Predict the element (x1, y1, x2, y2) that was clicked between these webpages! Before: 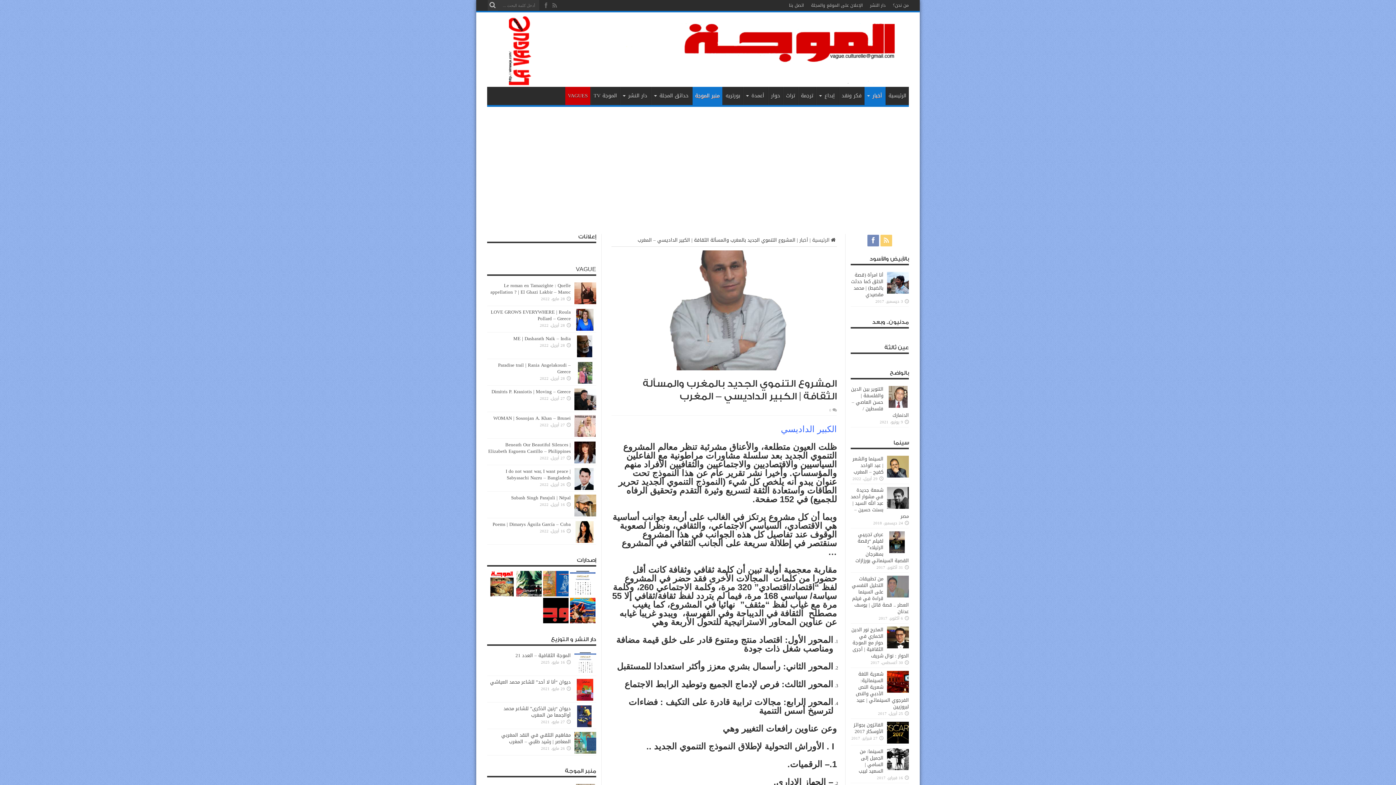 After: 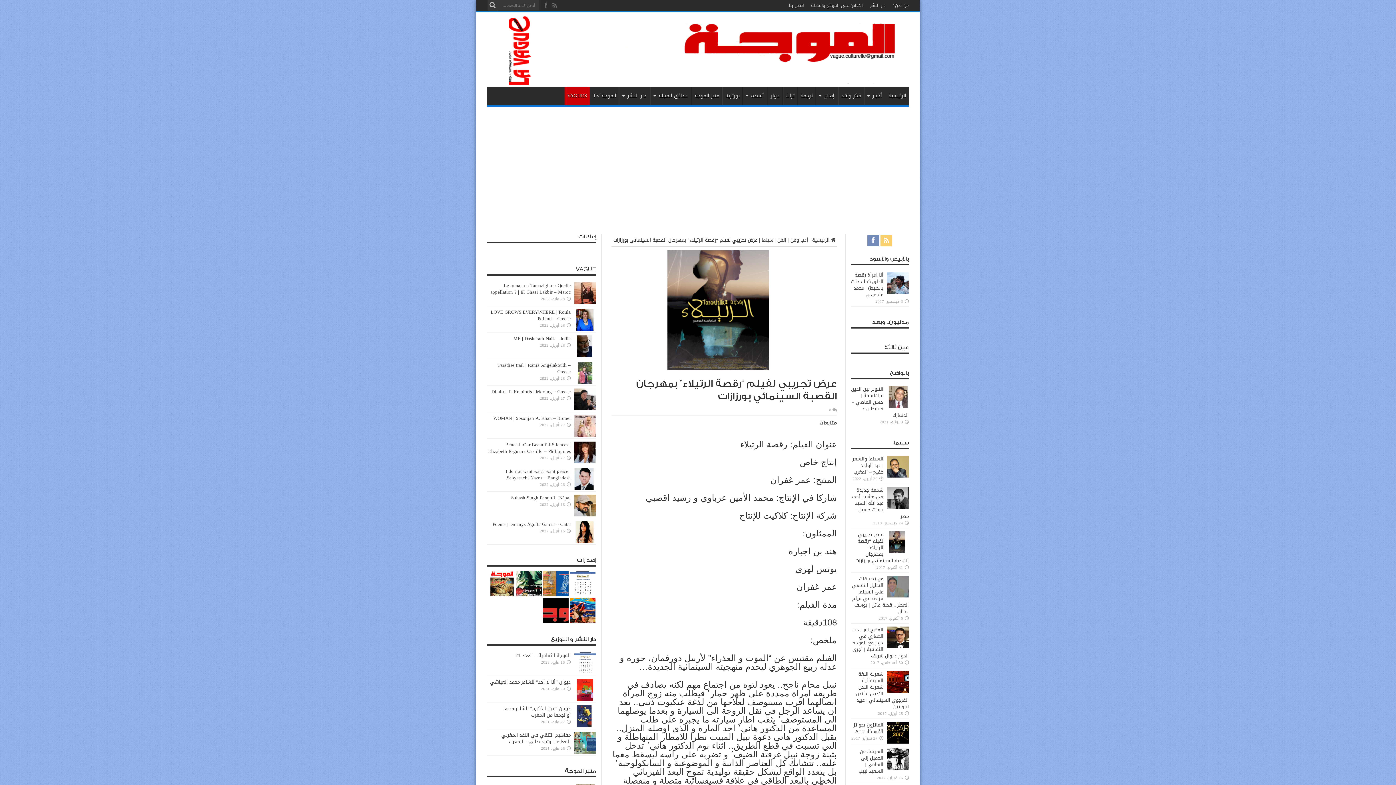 Action: bbox: (855, 530, 909, 565) label: عرض تجريبي لفيلم “رقصة الرتيلاء” بمهرجان القصبة السينمائي بورزازات